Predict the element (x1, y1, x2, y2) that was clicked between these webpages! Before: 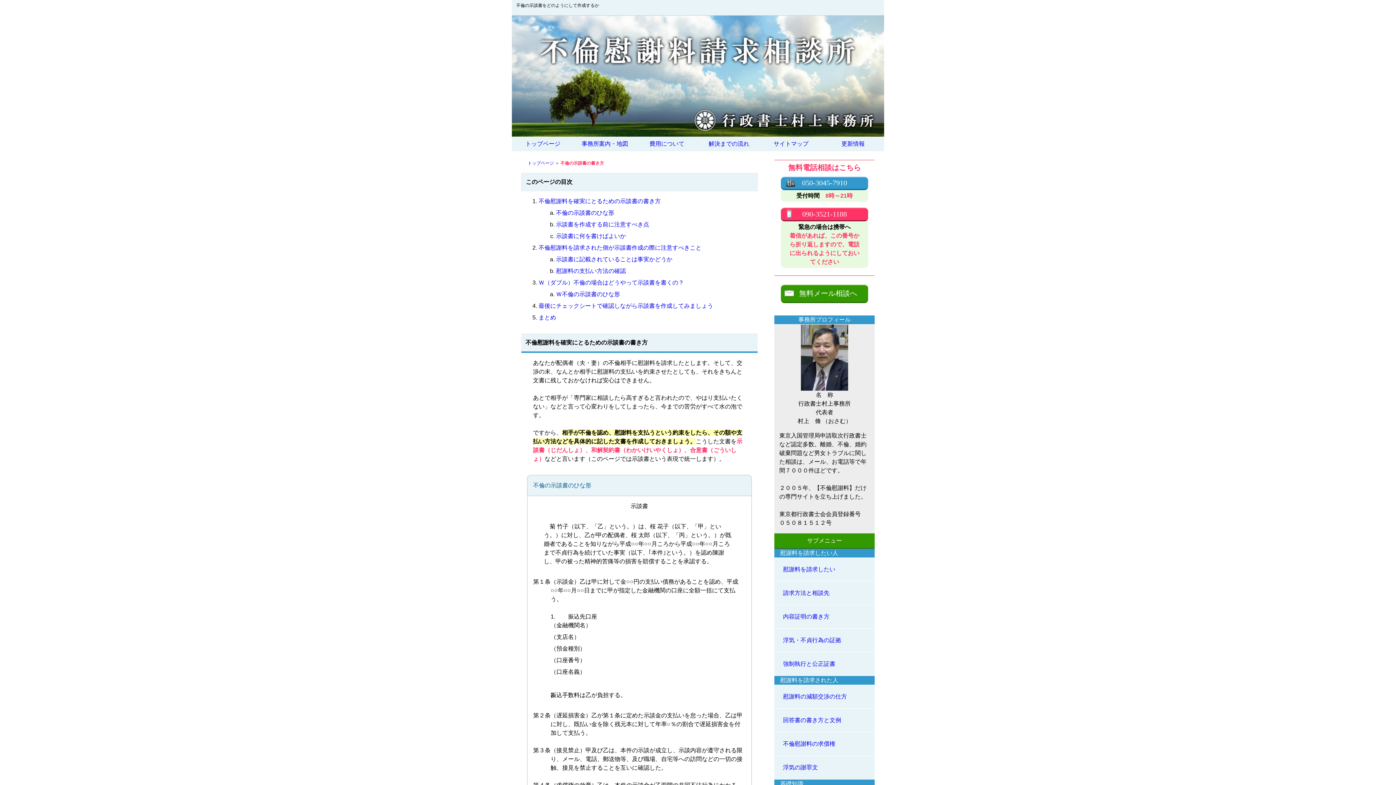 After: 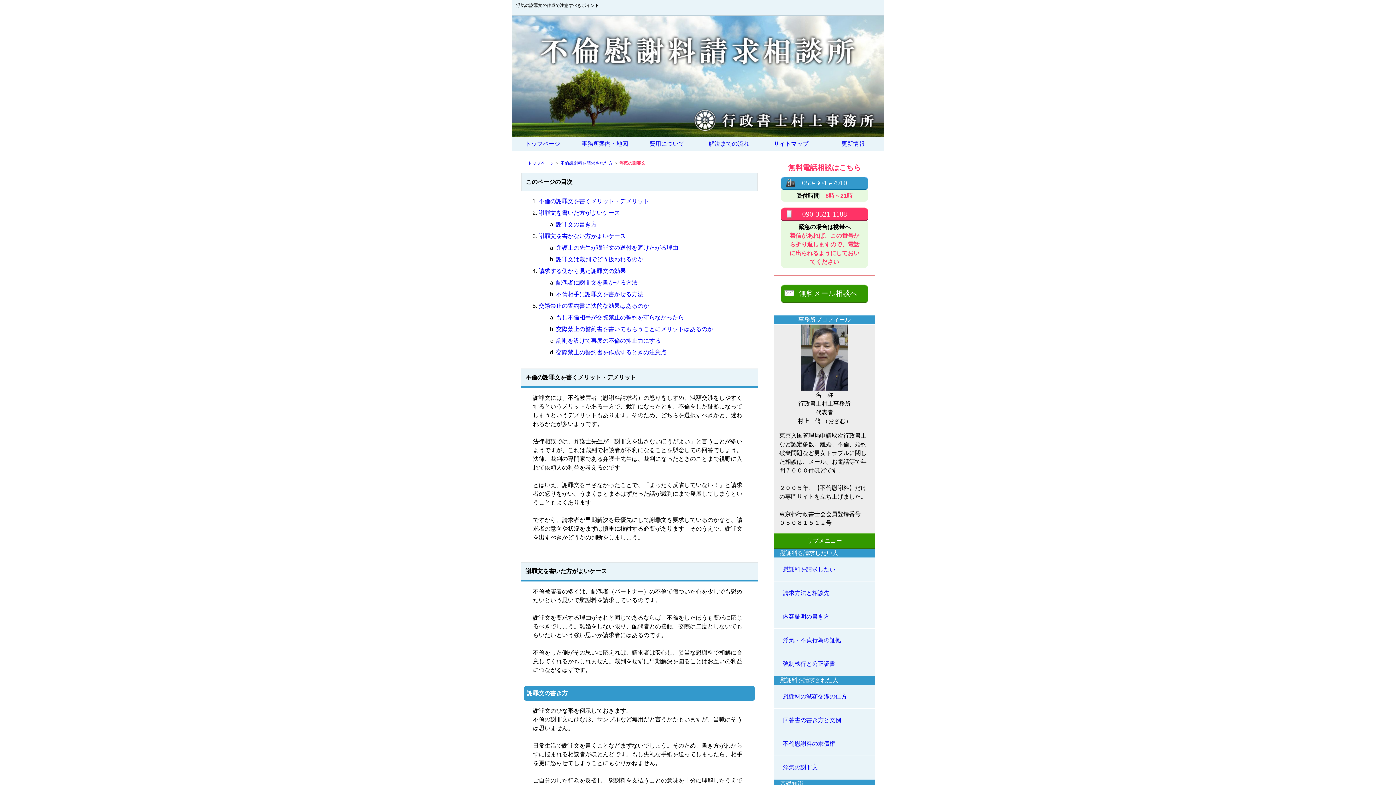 Action: bbox: (774, 756, 875, 779) label: 浮気の謝罪文